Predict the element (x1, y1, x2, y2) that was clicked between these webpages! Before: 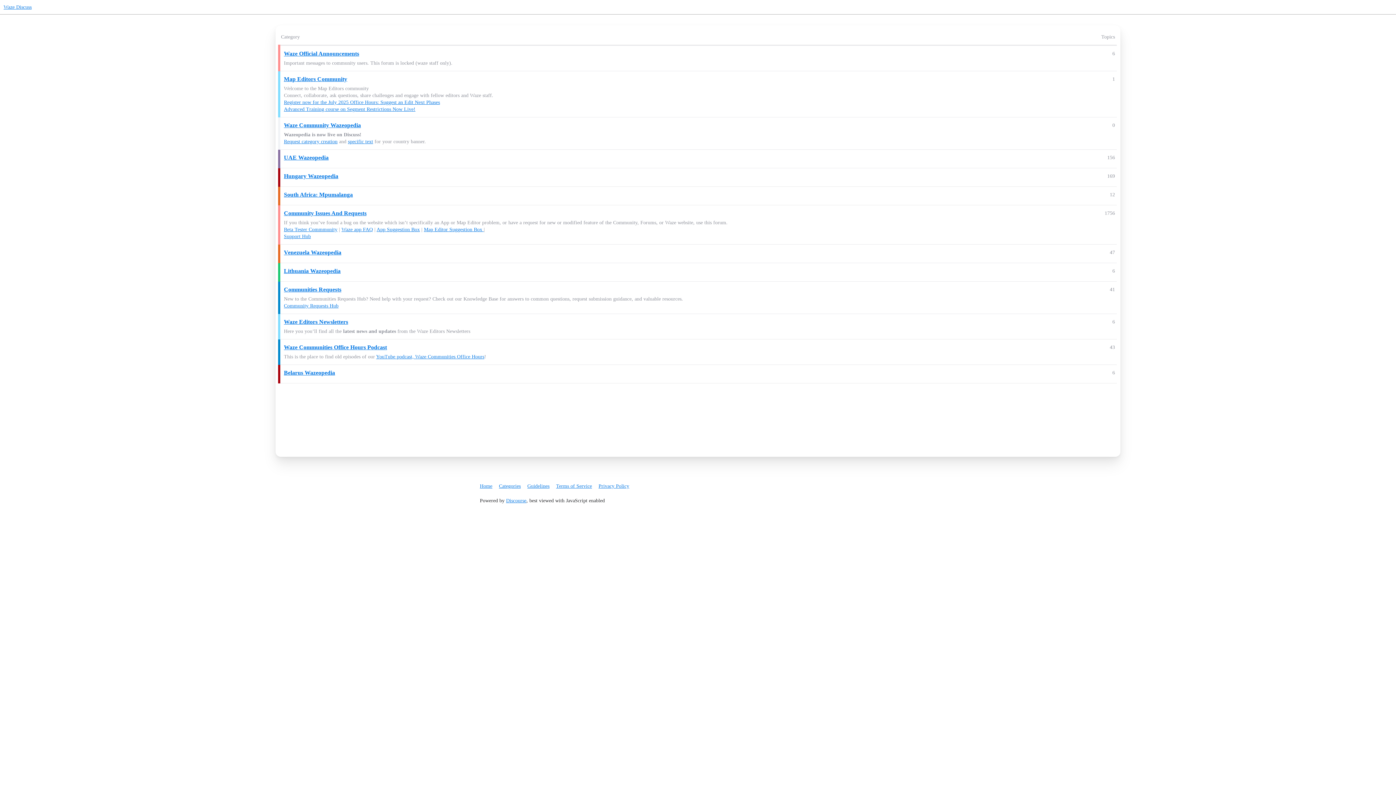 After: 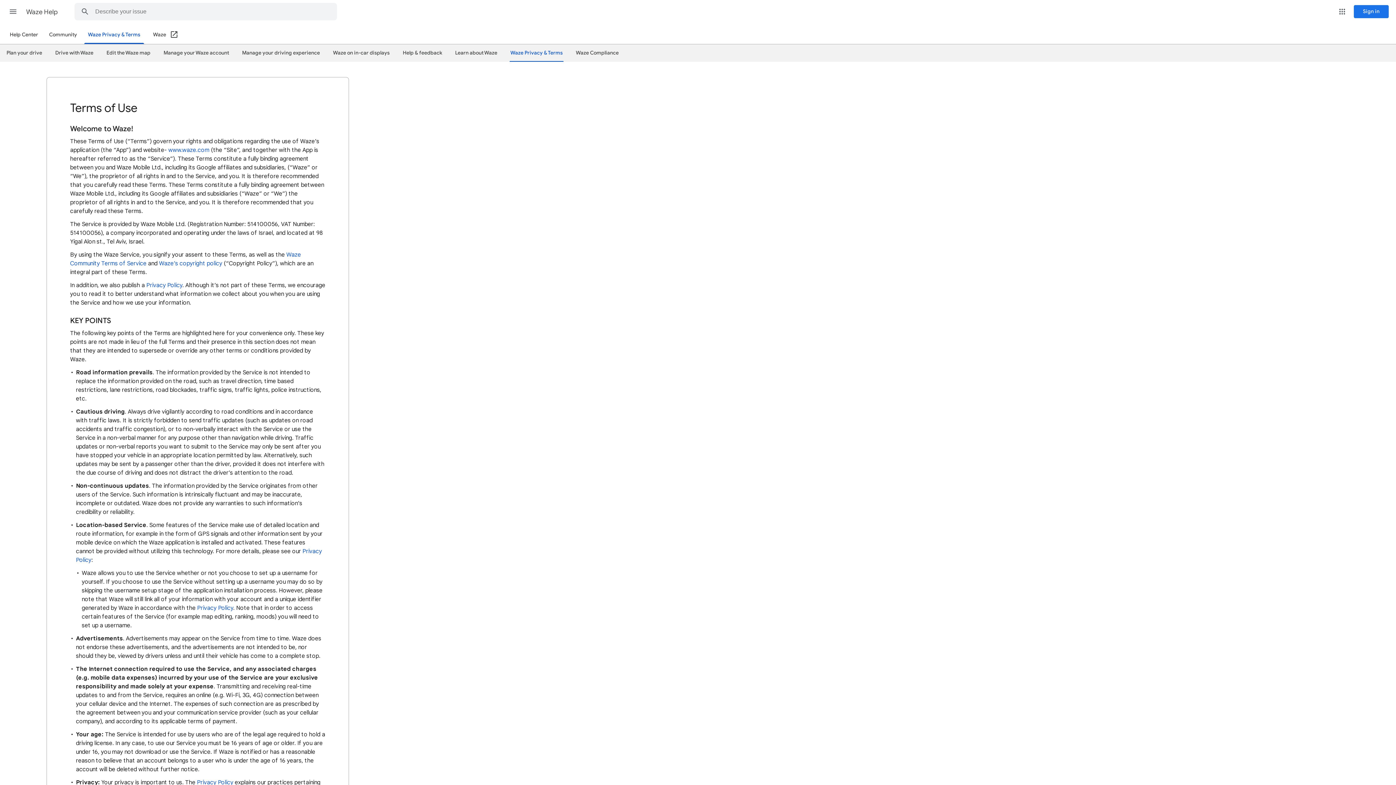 Action: label: Terms of Service bbox: (556, 480, 597, 492)